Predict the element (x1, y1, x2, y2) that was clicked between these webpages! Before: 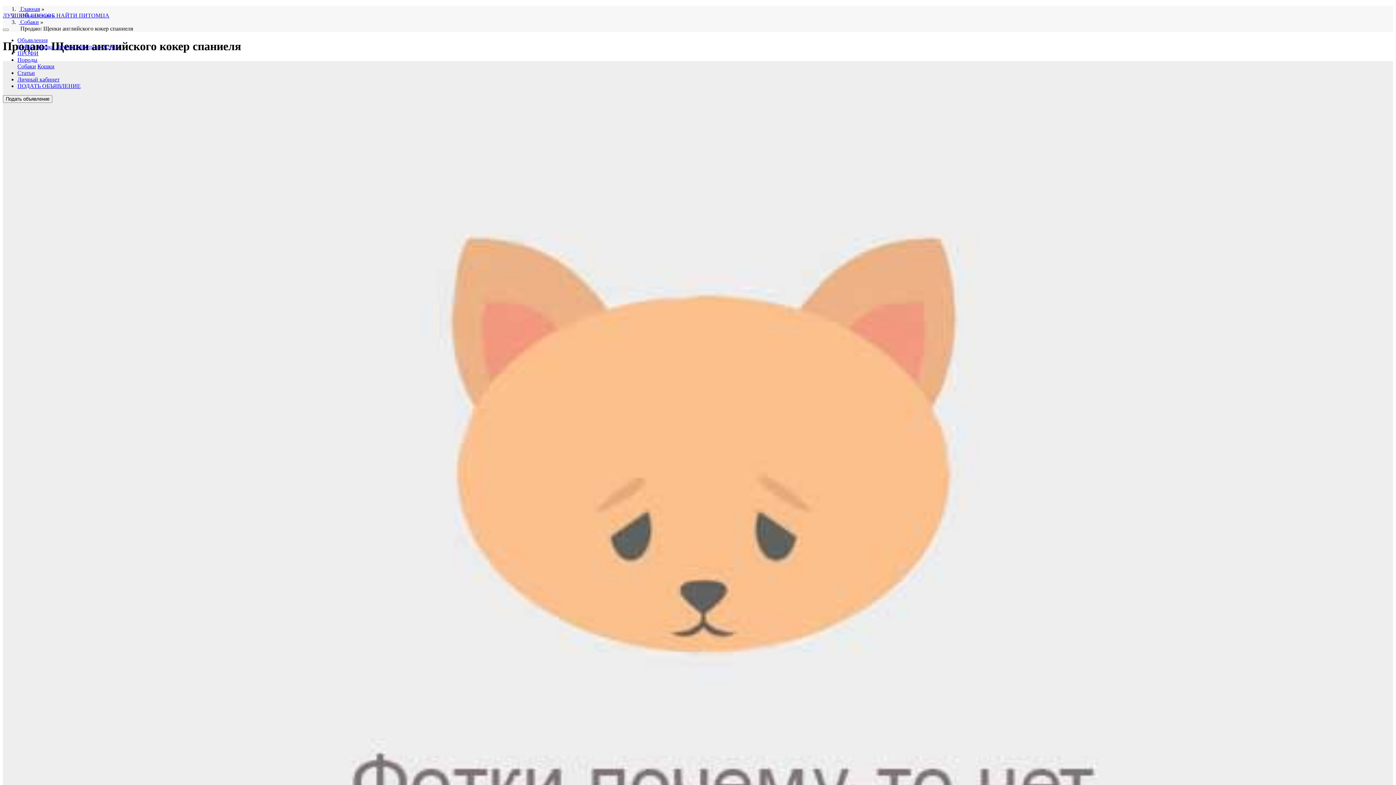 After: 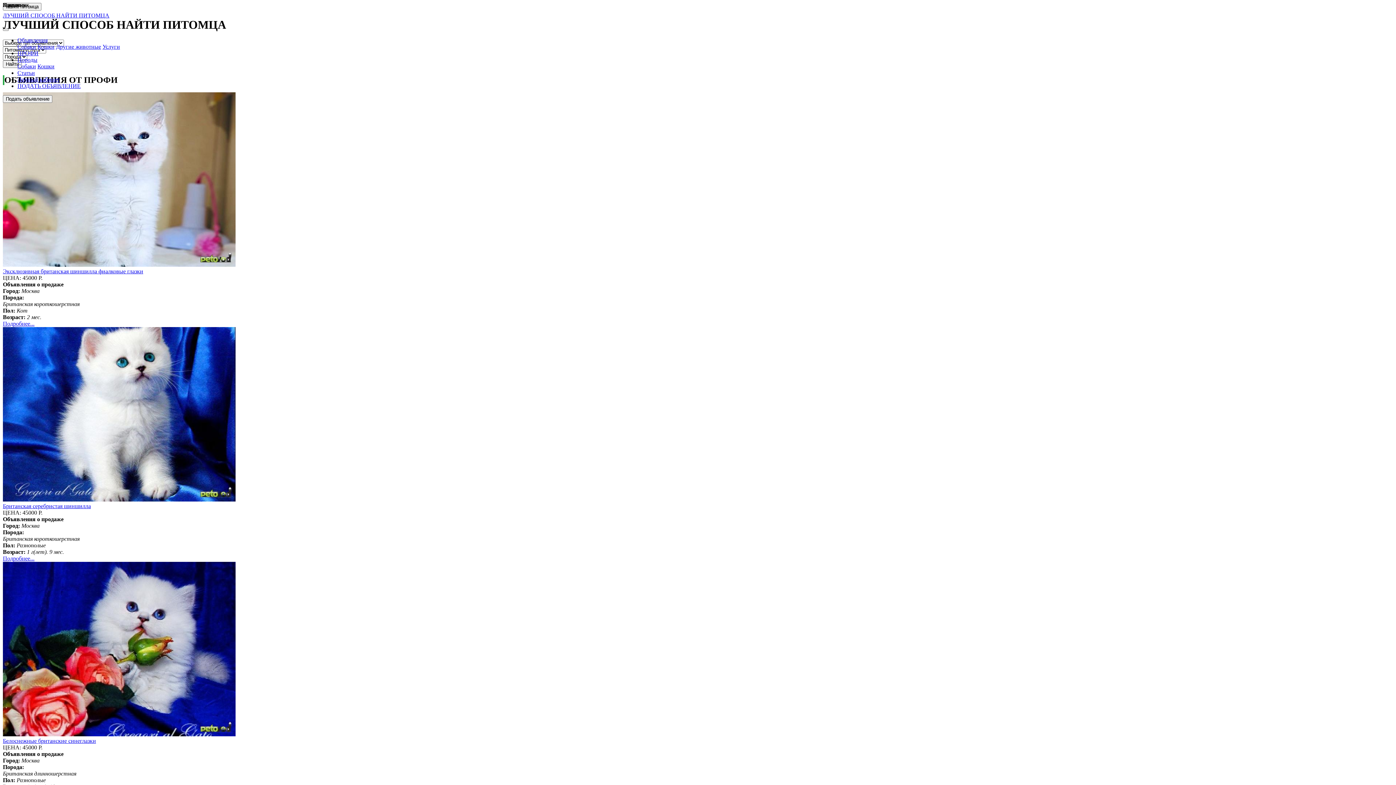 Action: label: ЛУЧШИЙ СПОСОБ НАЙТИ ПИТОМЦА bbox: (2, 12, 1399, 18)